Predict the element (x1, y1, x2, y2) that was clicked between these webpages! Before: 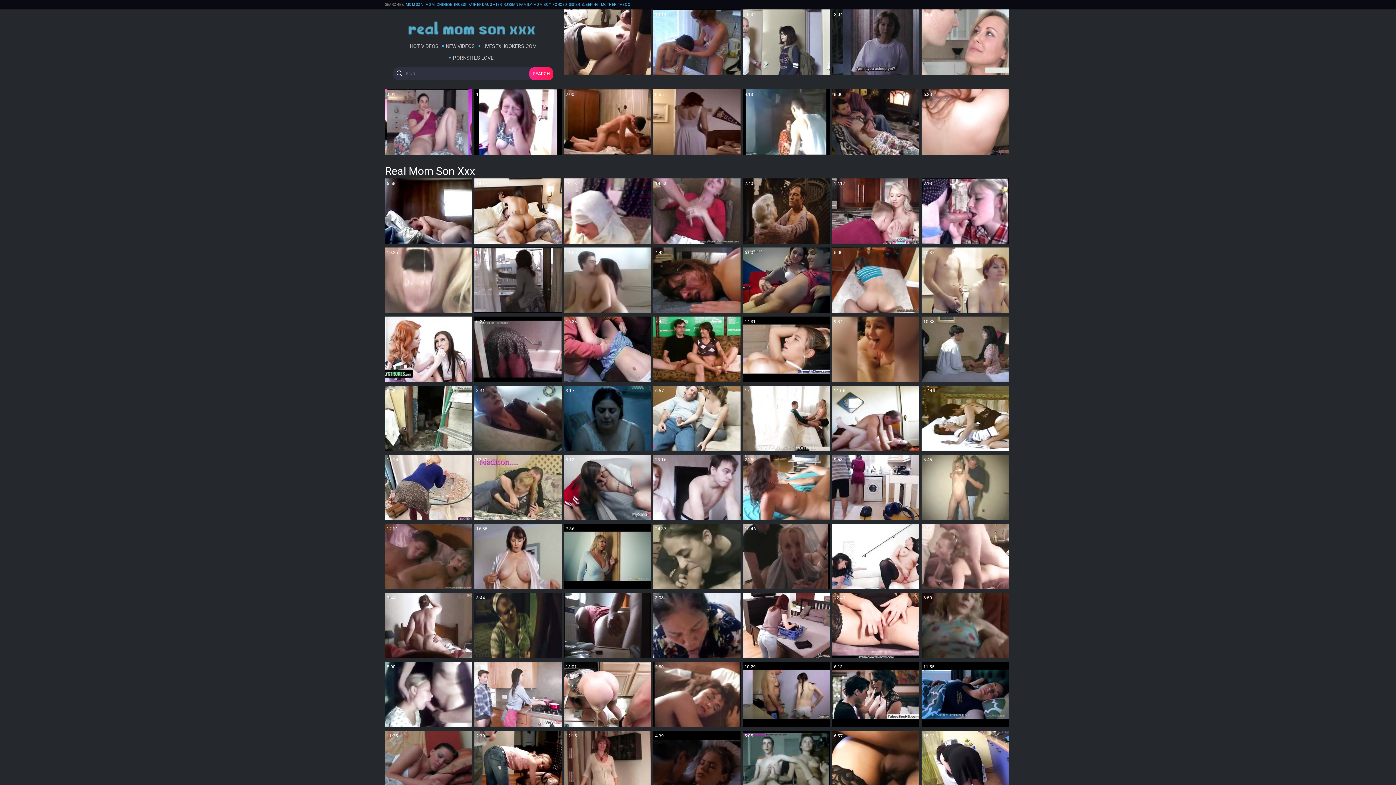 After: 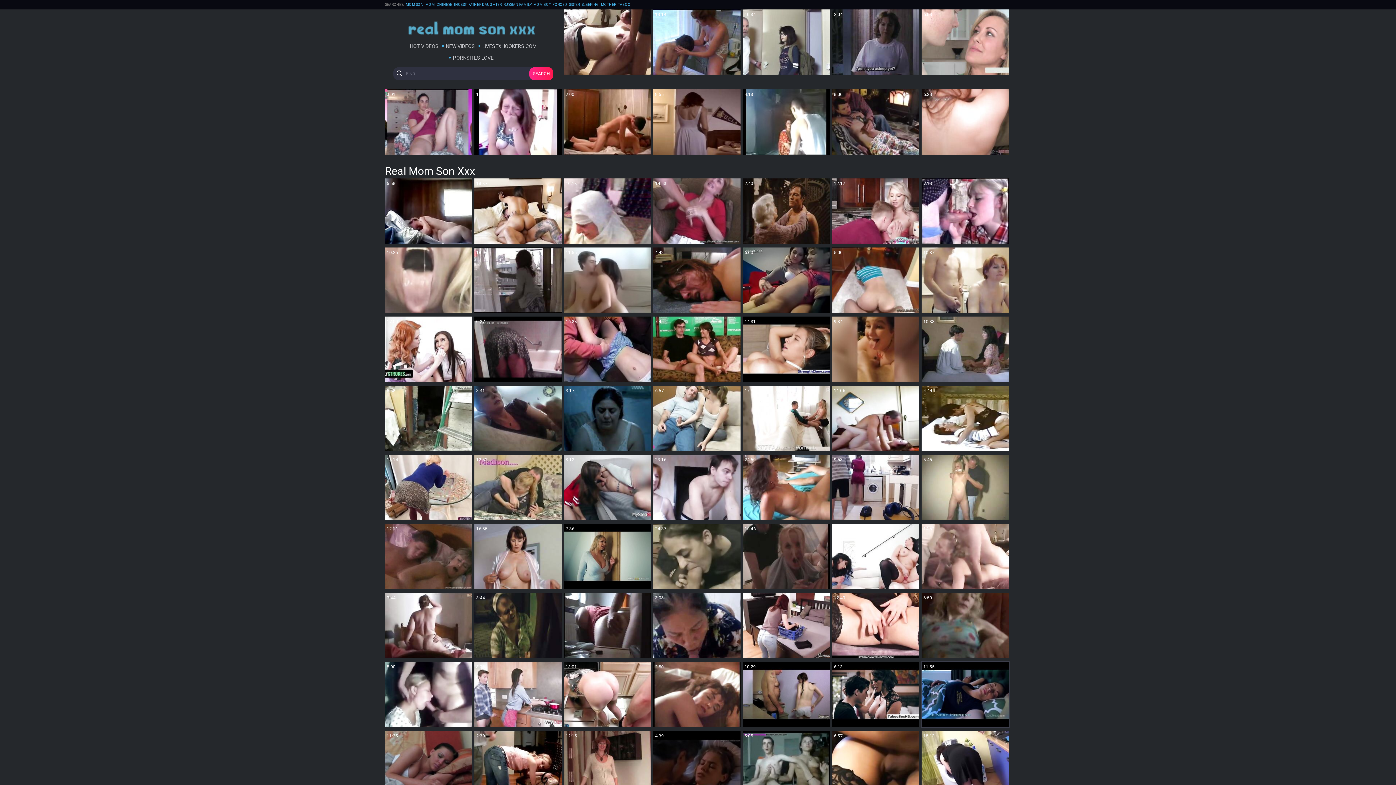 Action: label: 11:55 bbox: (921, 662, 1009, 727)